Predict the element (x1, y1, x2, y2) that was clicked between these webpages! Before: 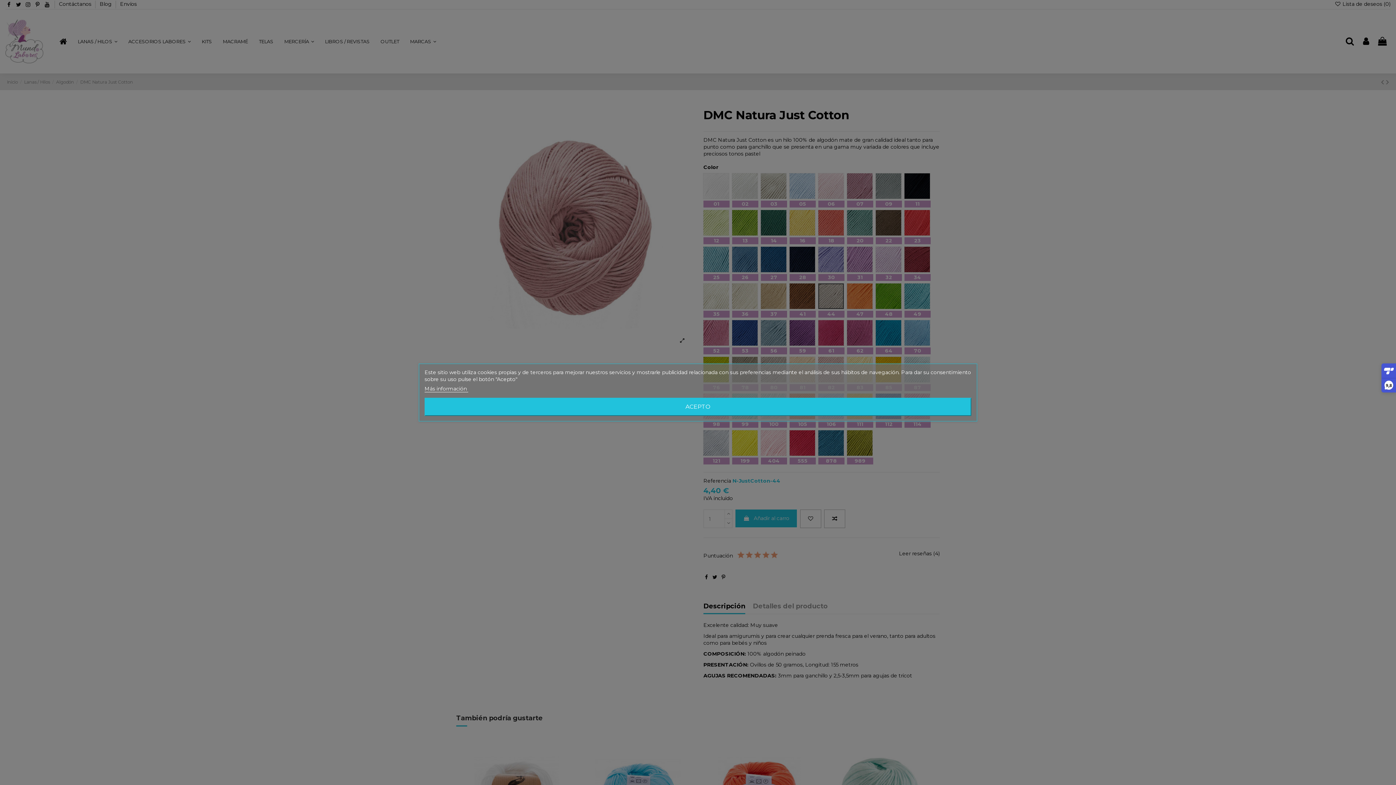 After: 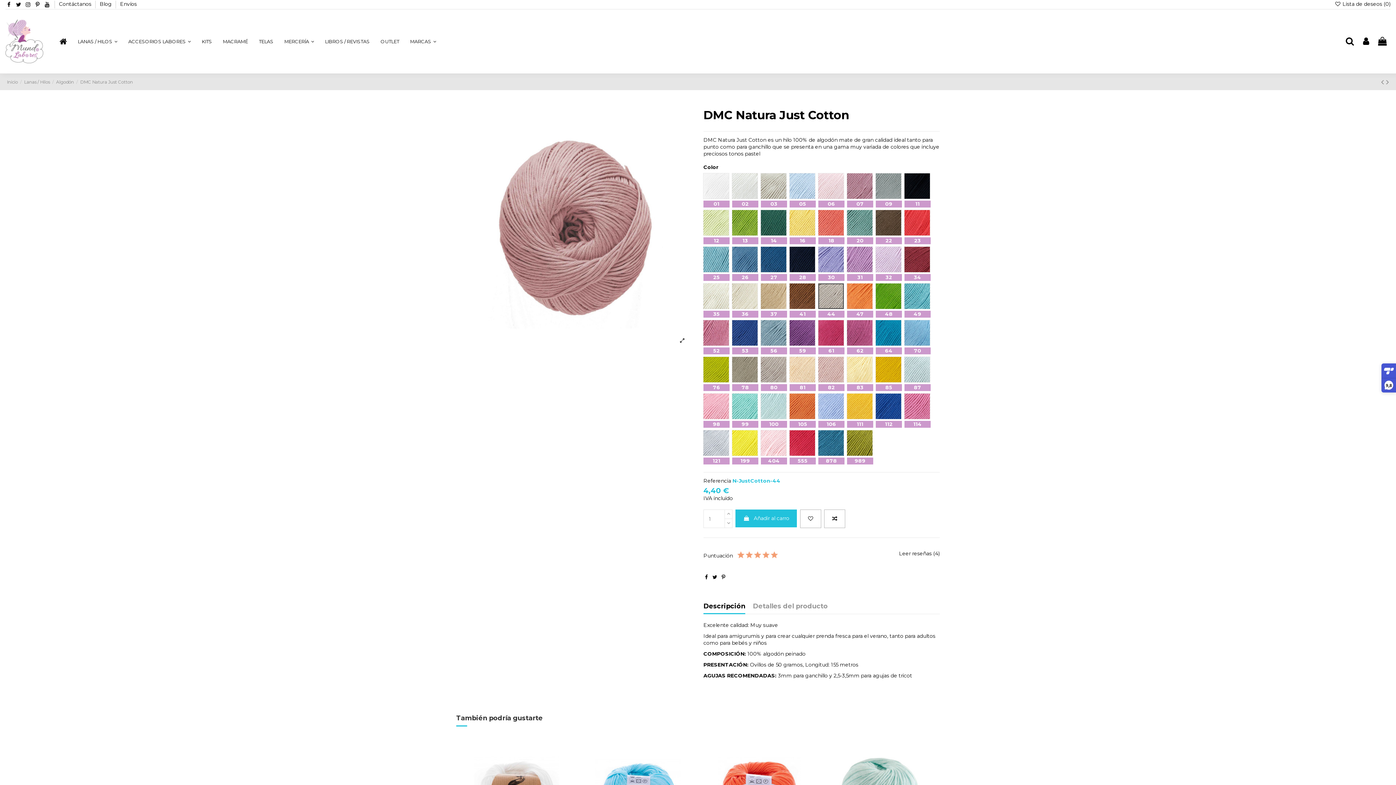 Action: label: ACEPTO bbox: (424, 398, 971, 416)